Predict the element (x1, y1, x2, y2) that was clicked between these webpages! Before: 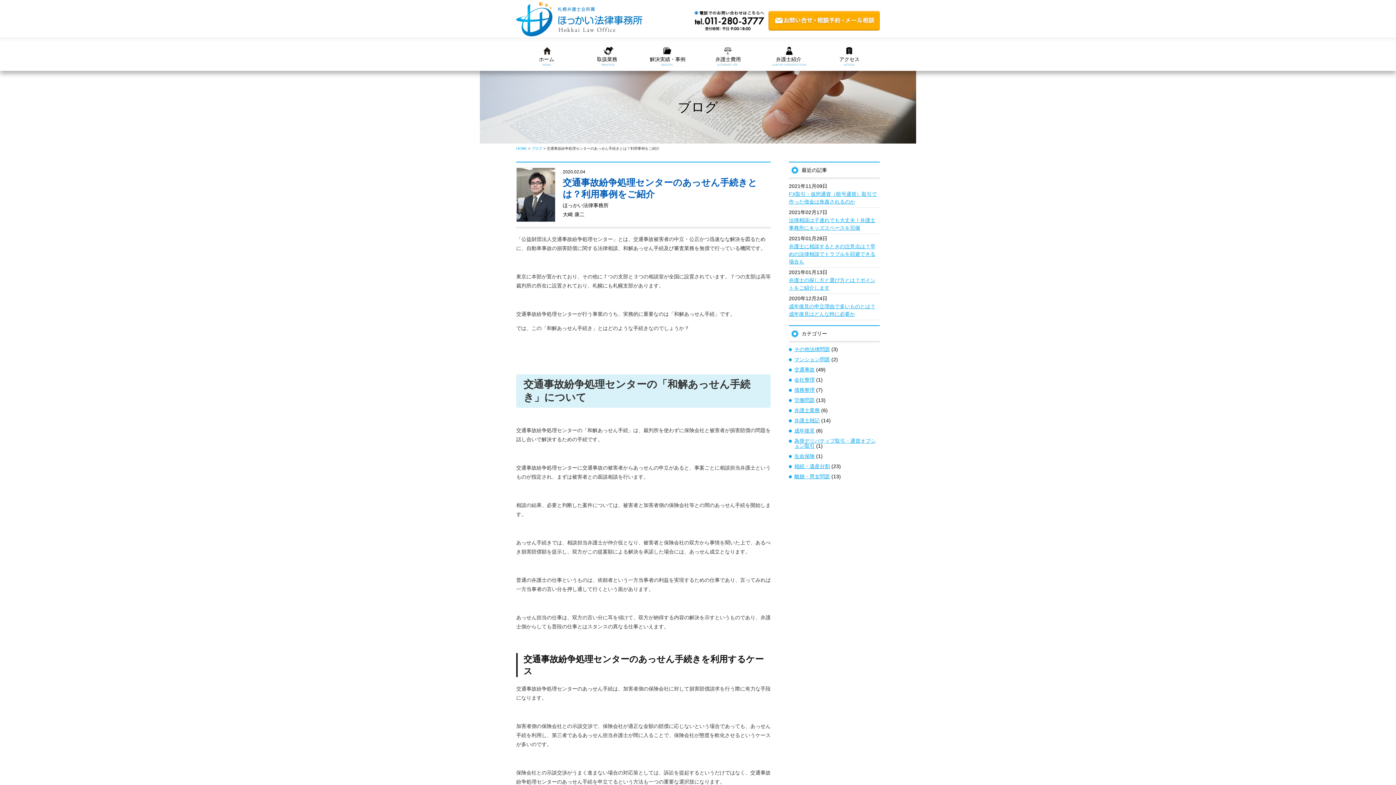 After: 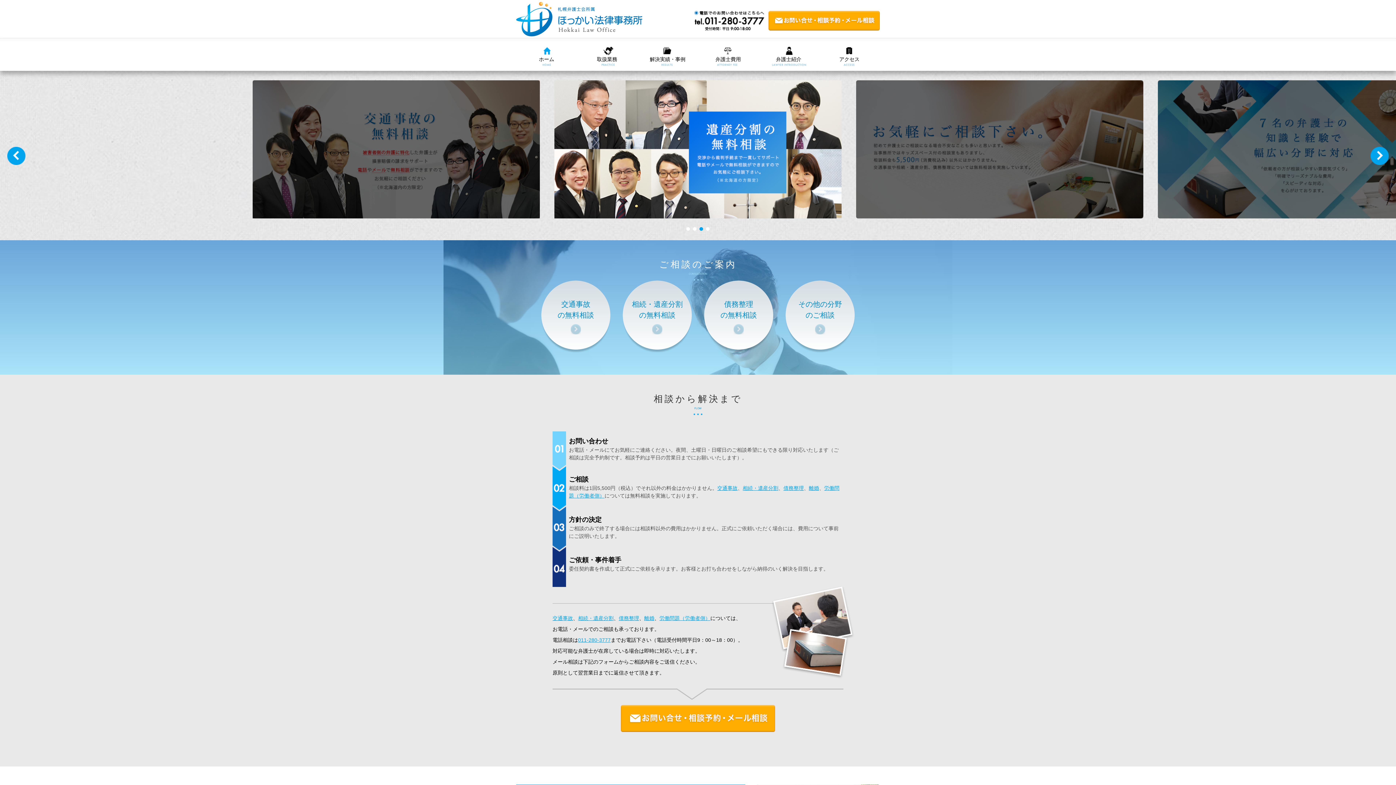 Action: bbox: (516, 1, 642, 7)